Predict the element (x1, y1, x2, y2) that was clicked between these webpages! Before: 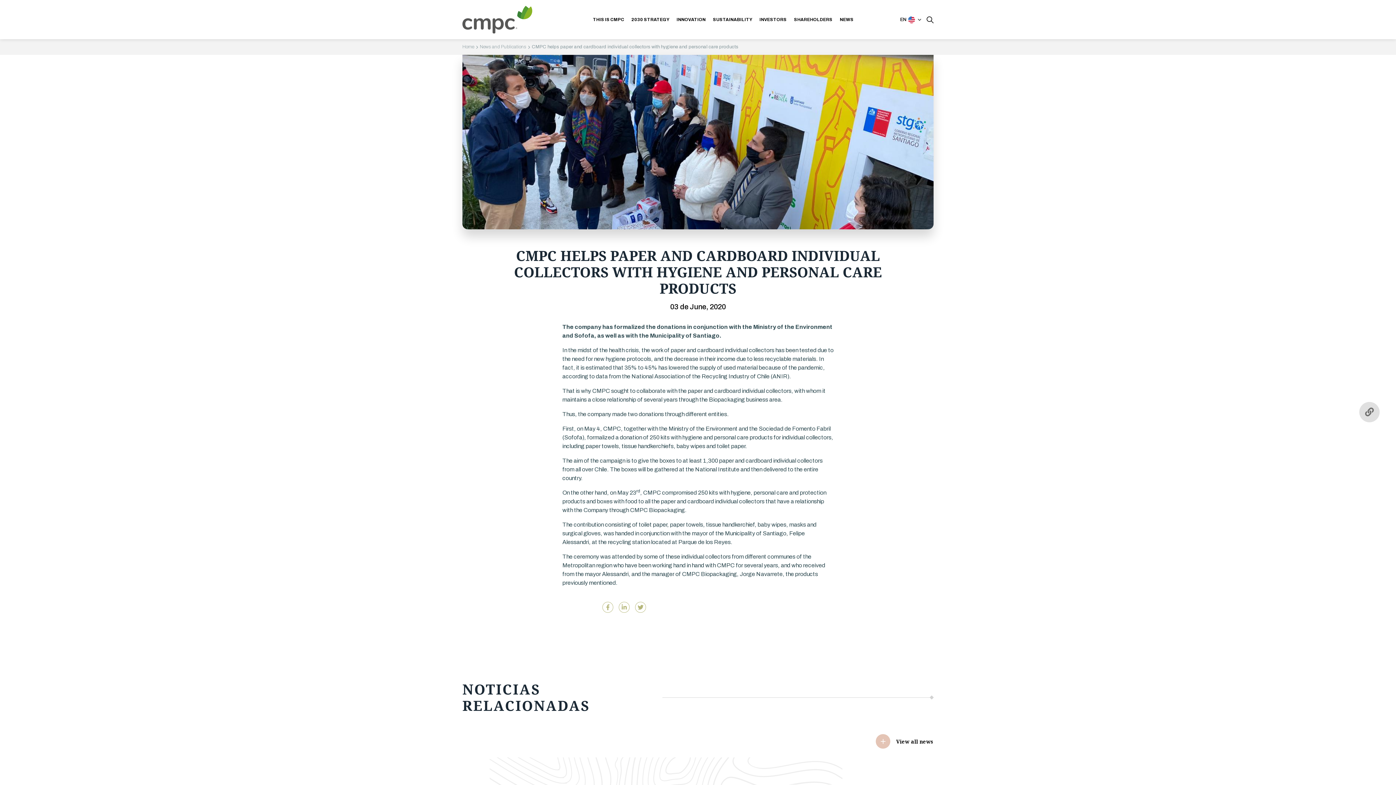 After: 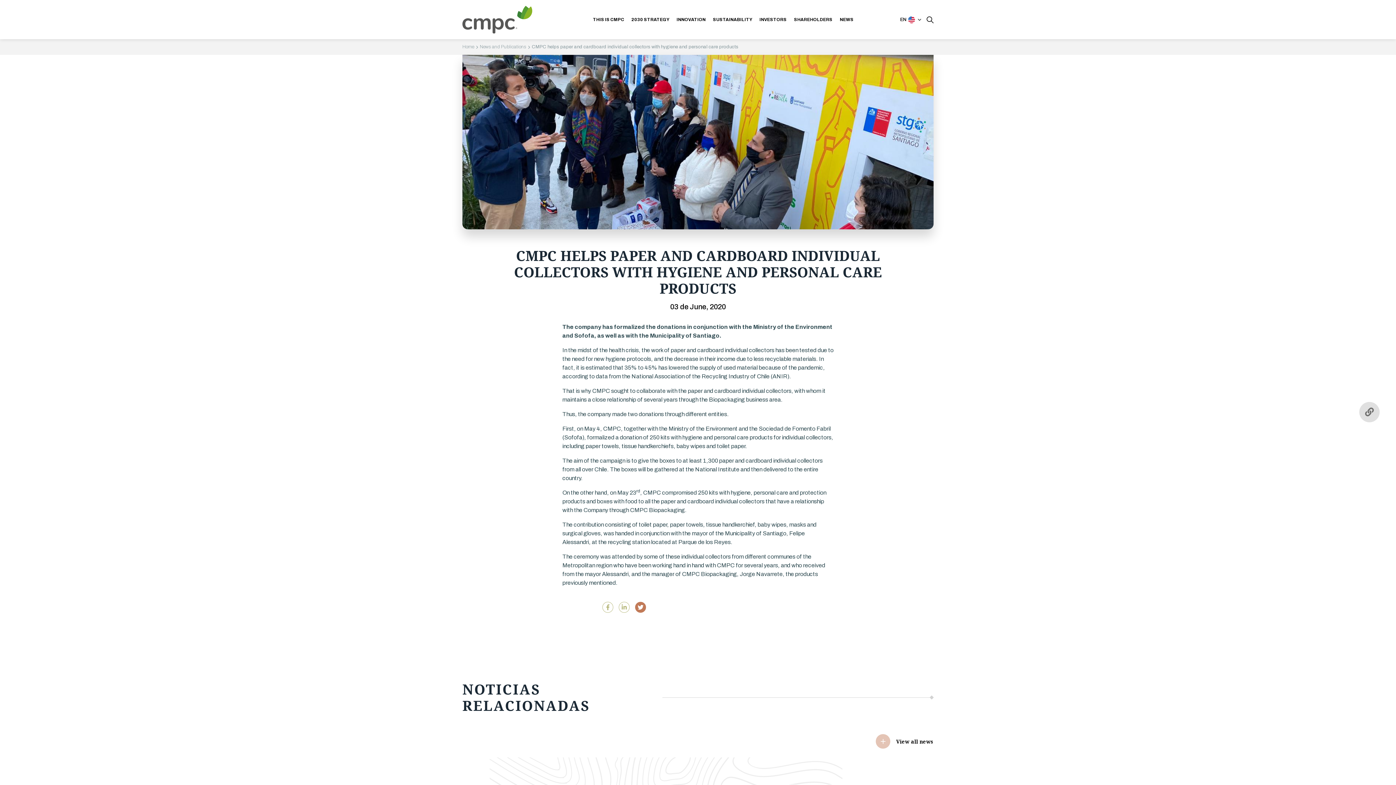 Action: bbox: (635, 602, 646, 613)